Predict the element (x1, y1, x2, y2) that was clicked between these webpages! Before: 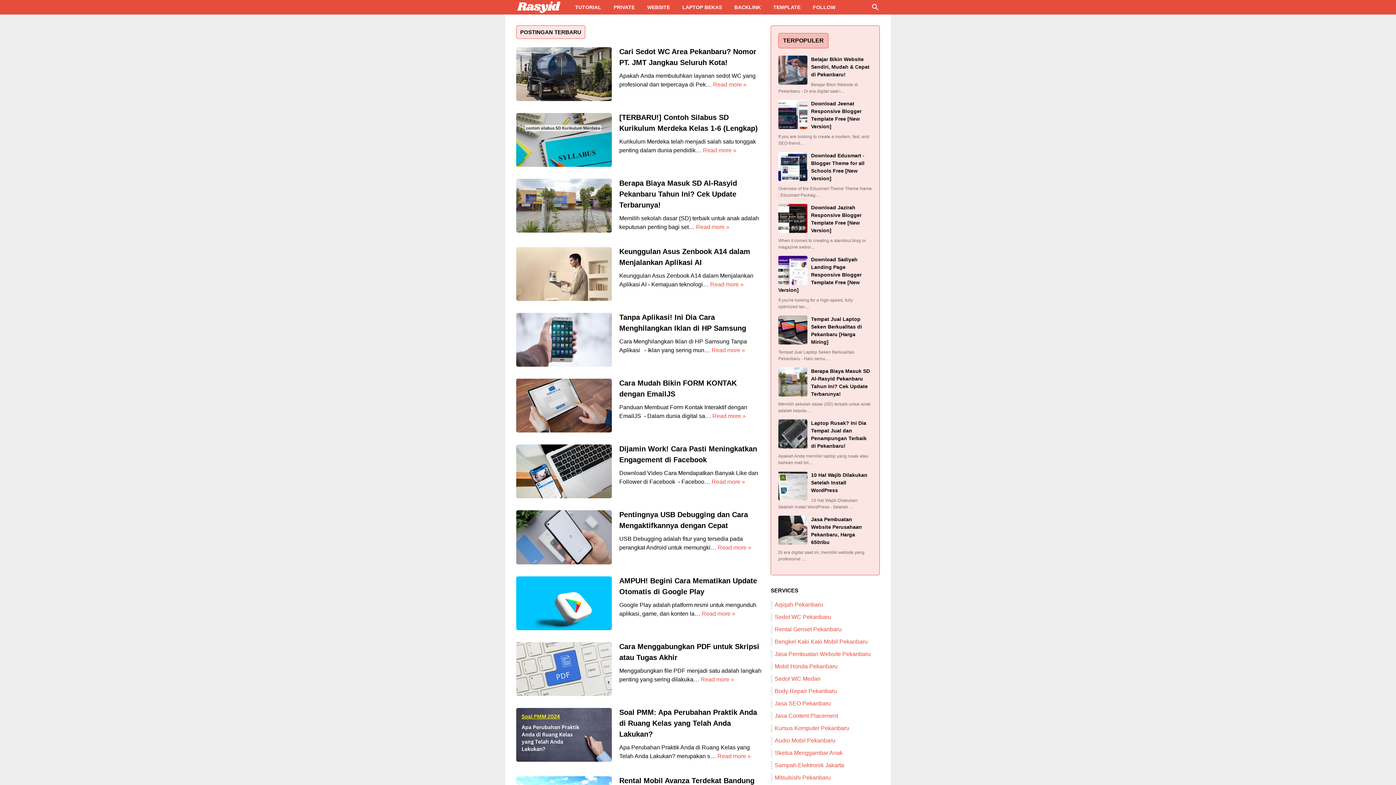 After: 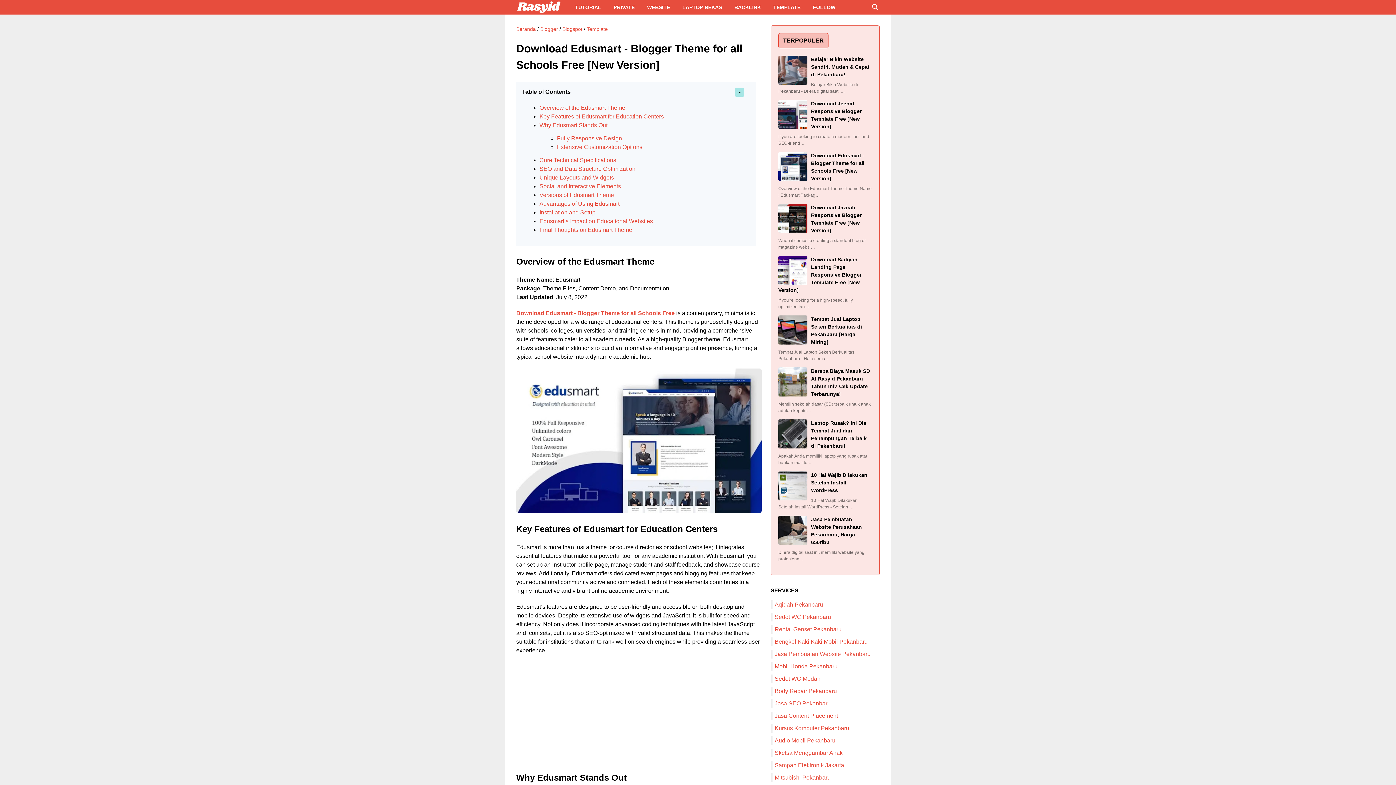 Action: bbox: (778, 152, 807, 181)